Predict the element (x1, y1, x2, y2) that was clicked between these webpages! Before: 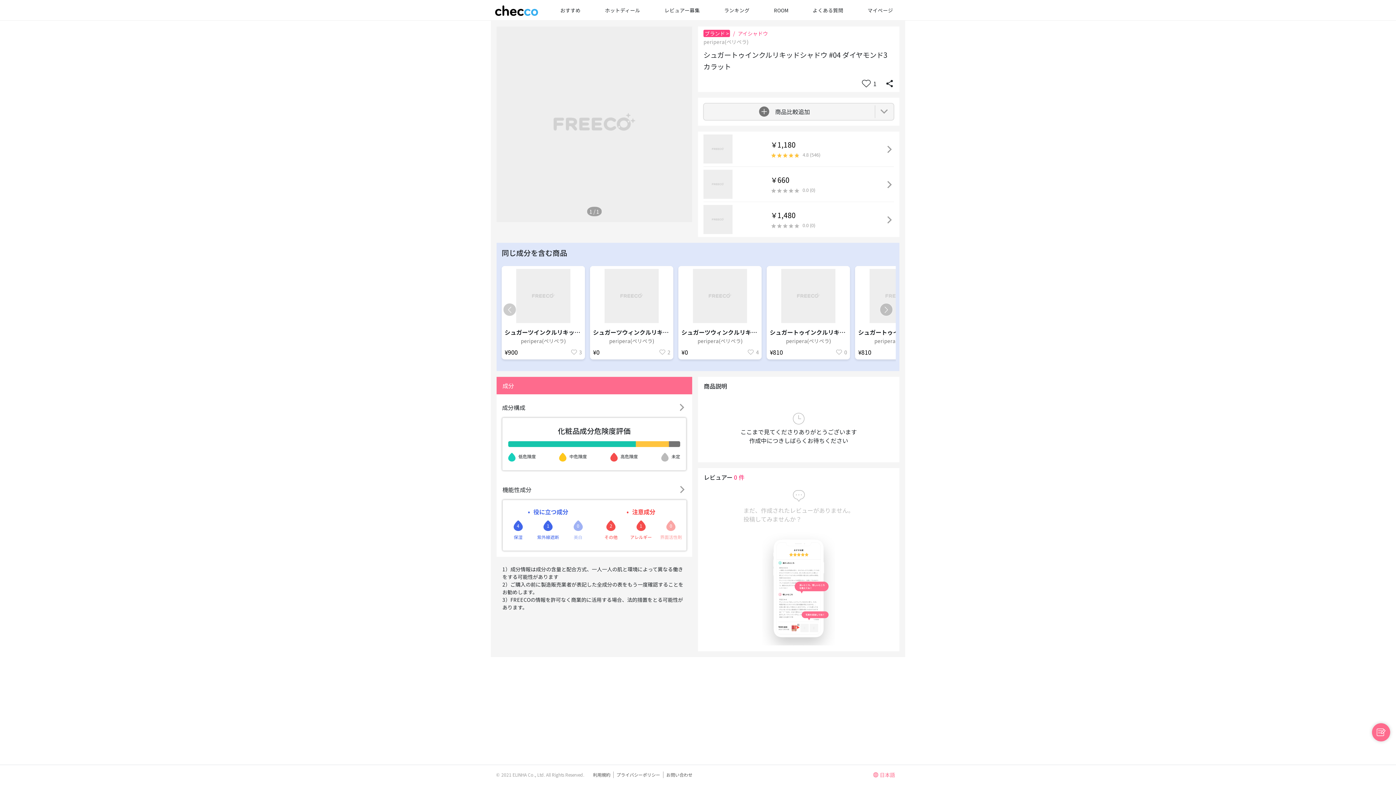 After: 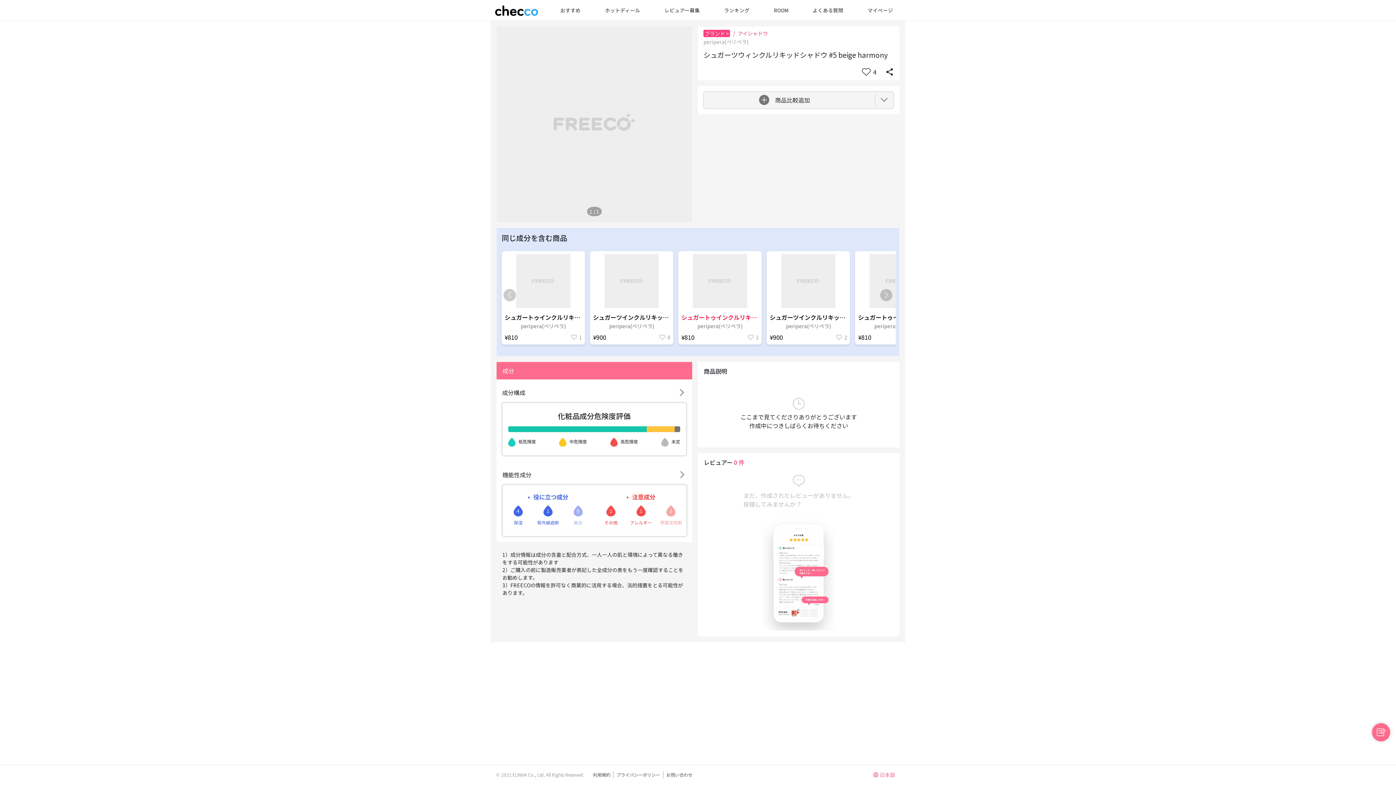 Action: bbox: (678, 266, 761, 356) label: シュガーツウィンクルリキッドシャドウ #5 beige harmony
peripera(ペリペラ)
¥0
4